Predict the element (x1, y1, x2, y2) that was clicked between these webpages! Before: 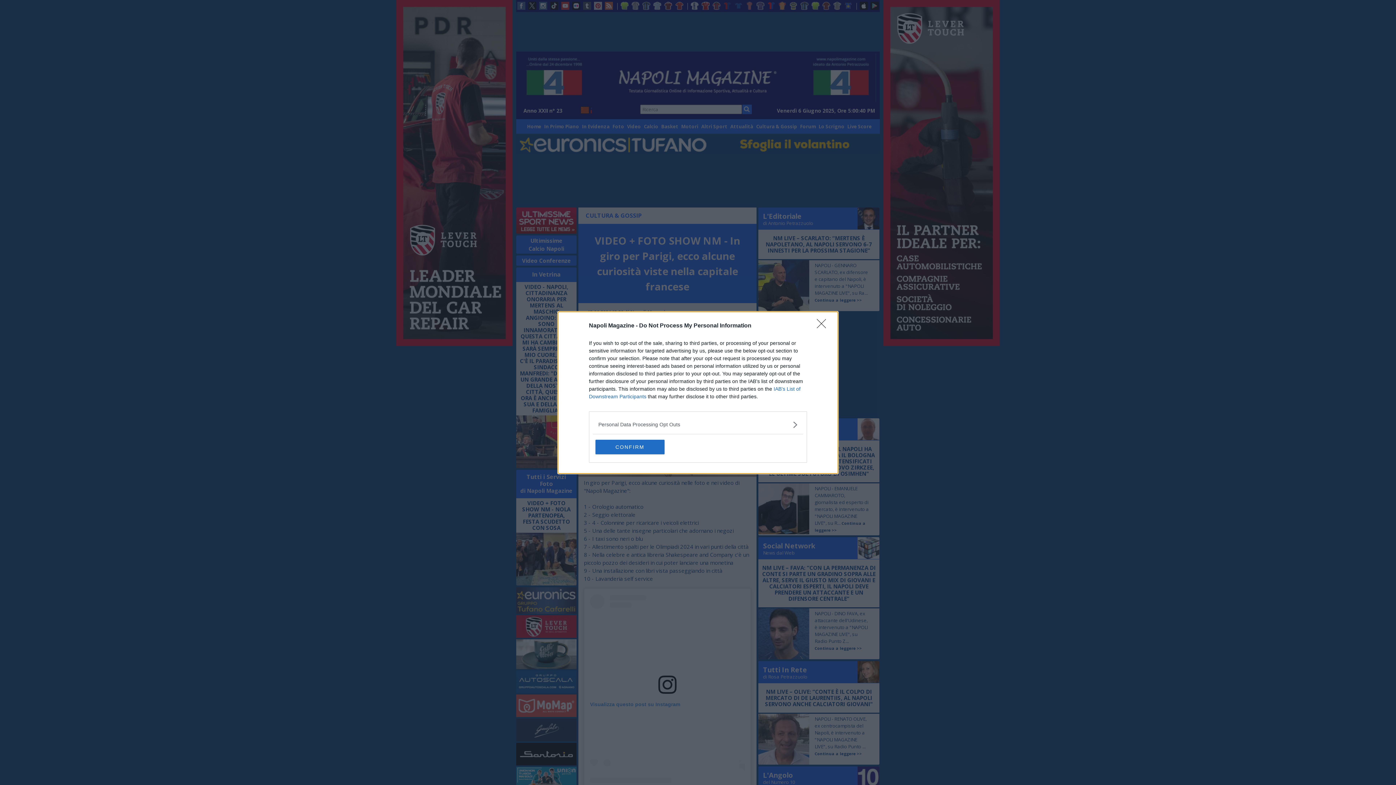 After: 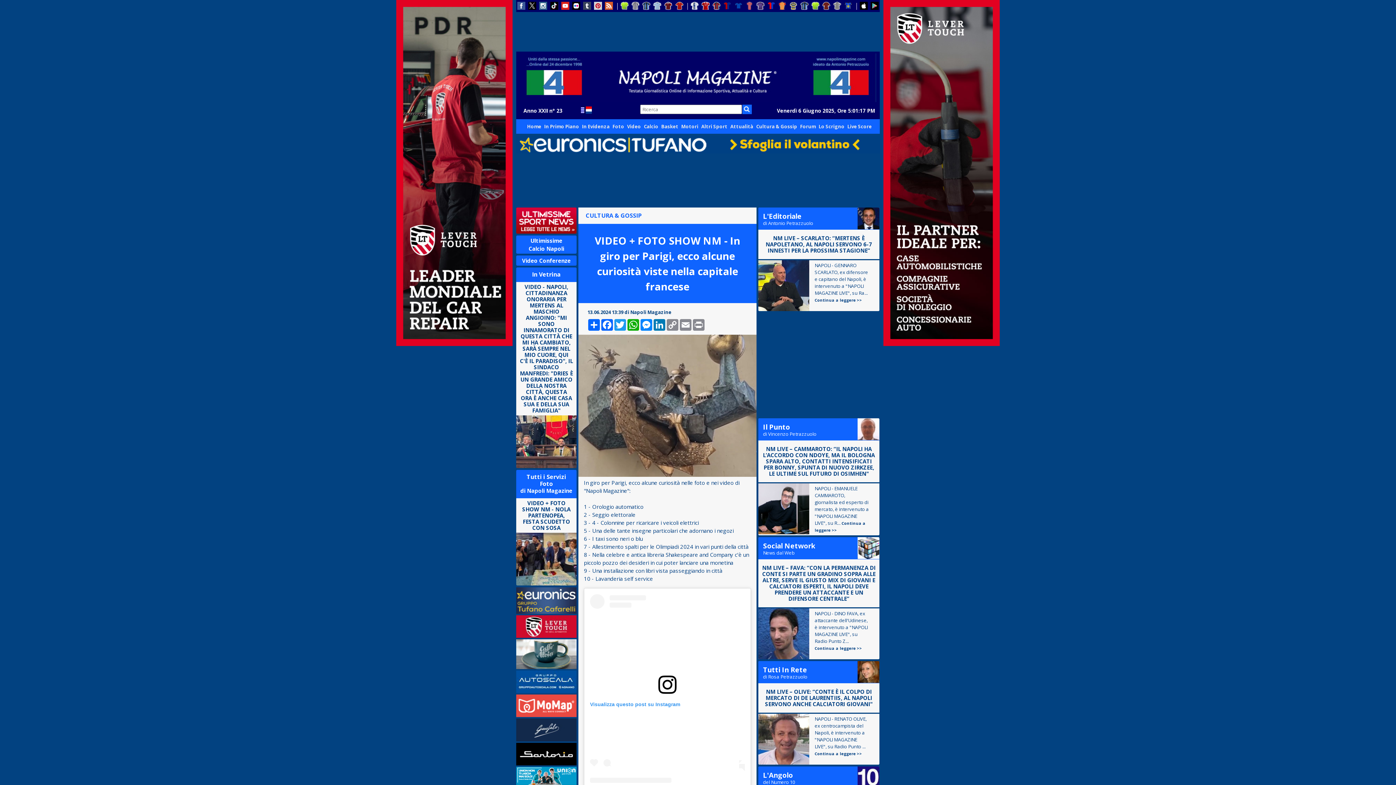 Action: label: Close bbox: (817, 319, 830, 332)